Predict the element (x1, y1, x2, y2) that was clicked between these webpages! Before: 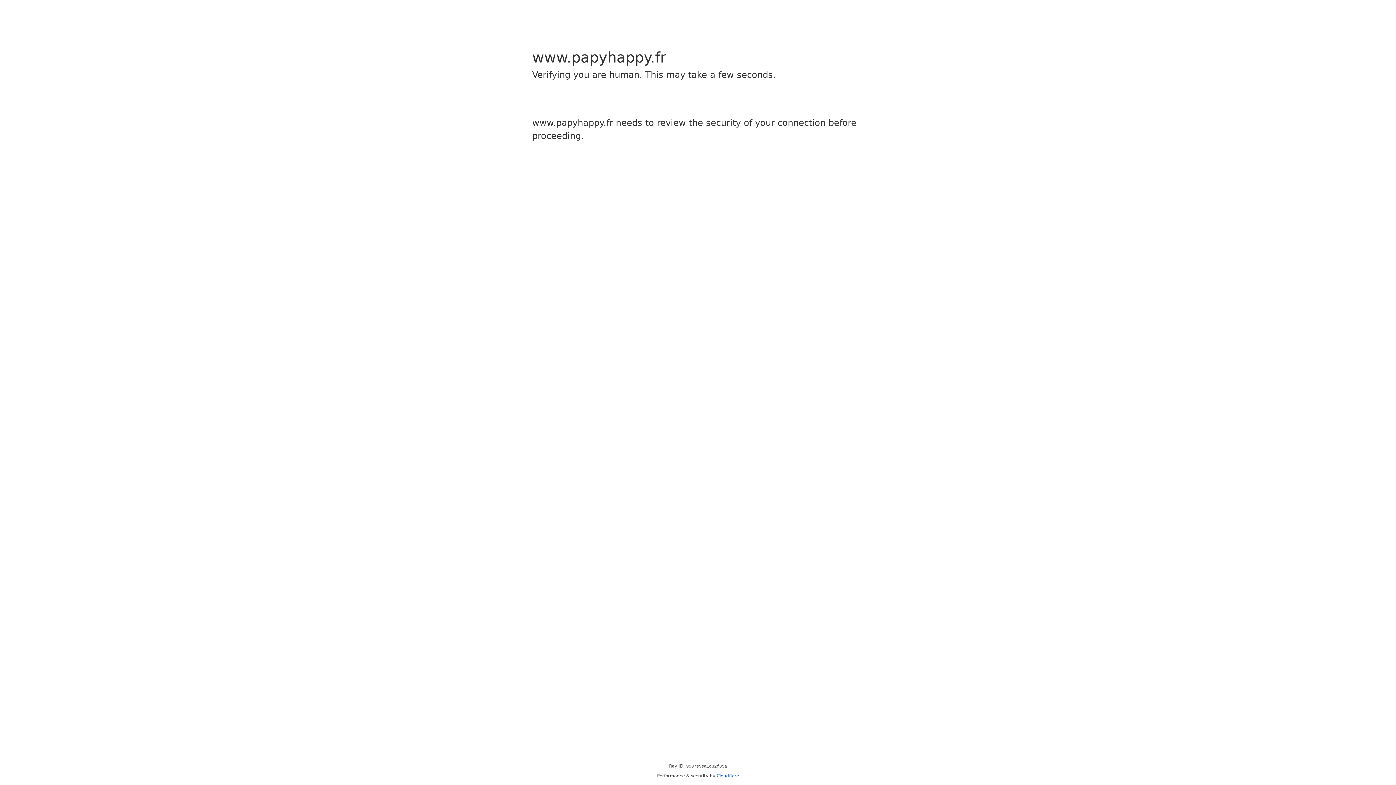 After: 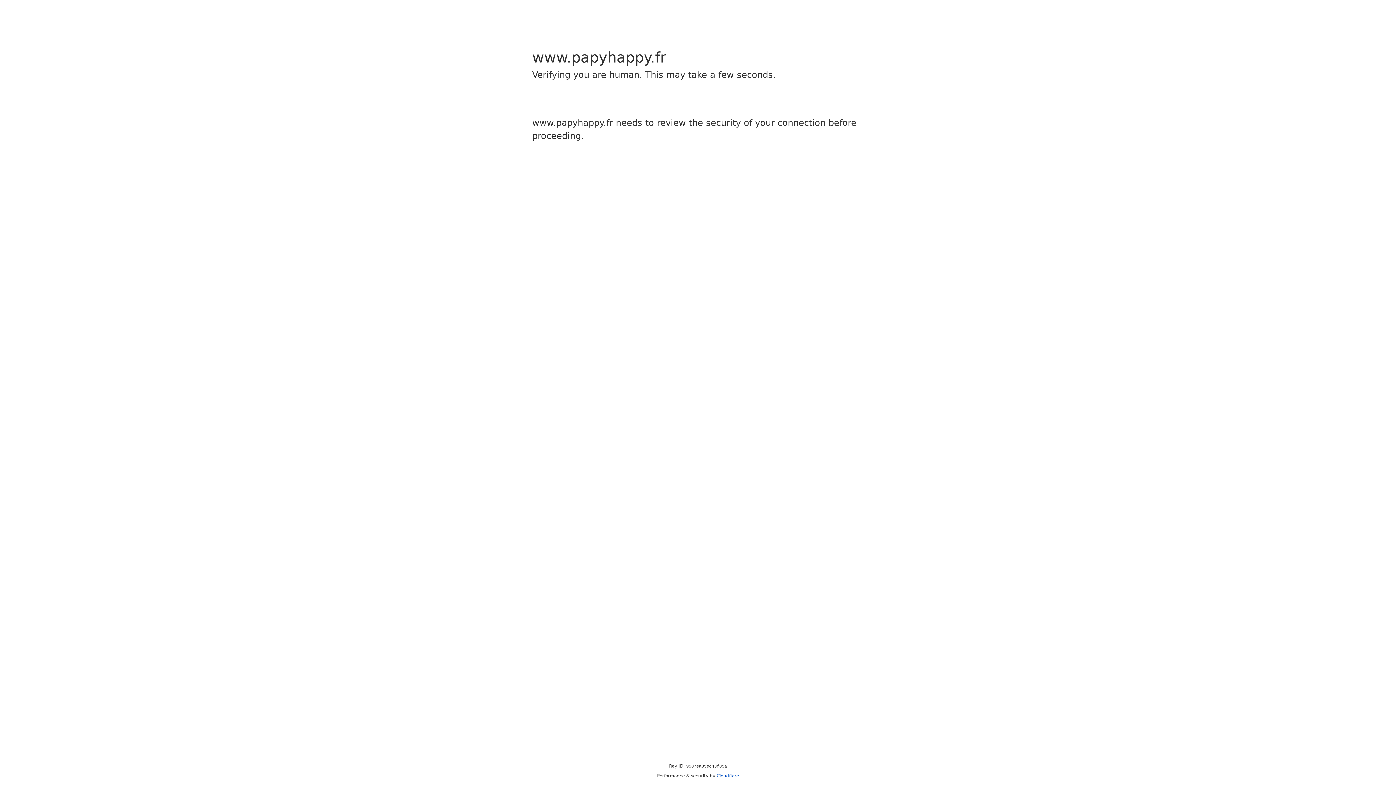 Action: bbox: (716, 773, 739, 778) label: Cloudflare